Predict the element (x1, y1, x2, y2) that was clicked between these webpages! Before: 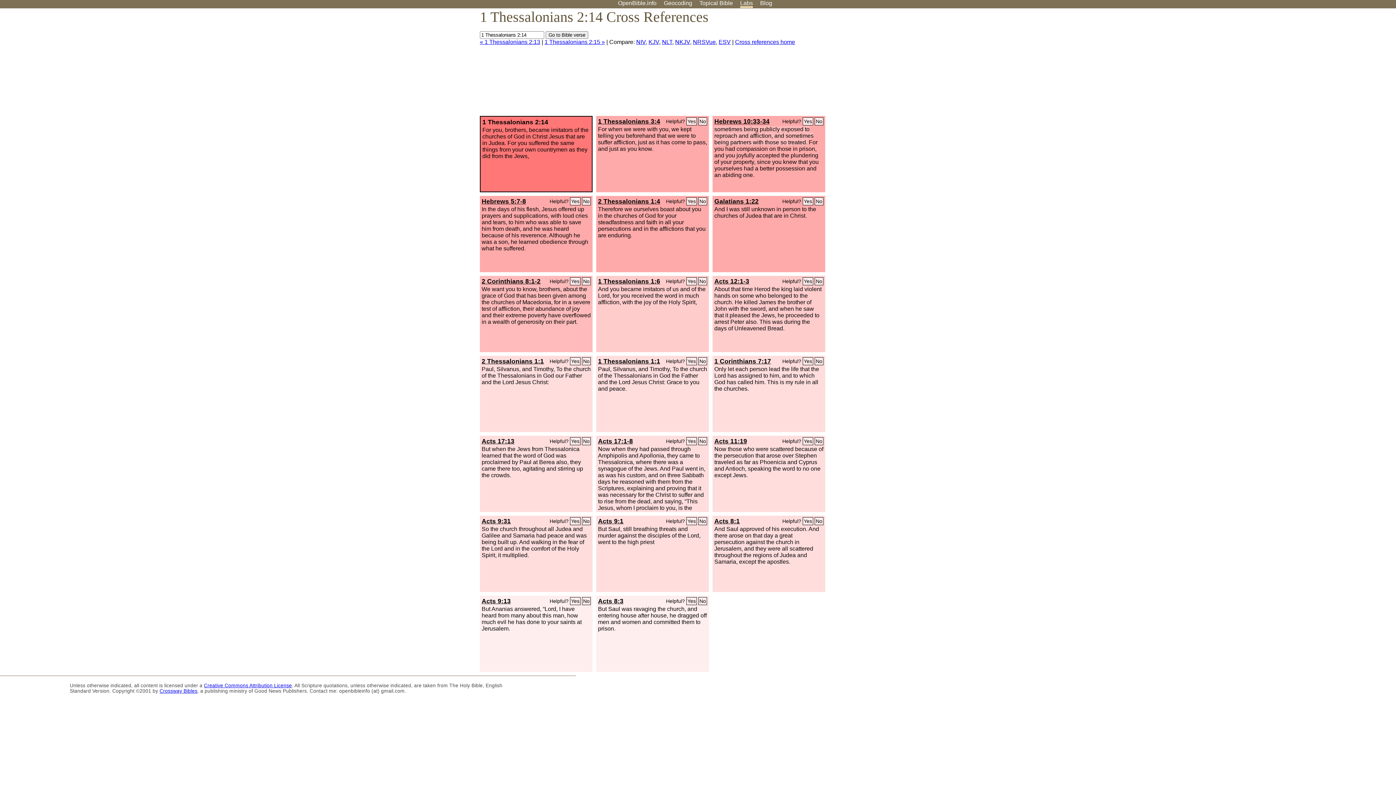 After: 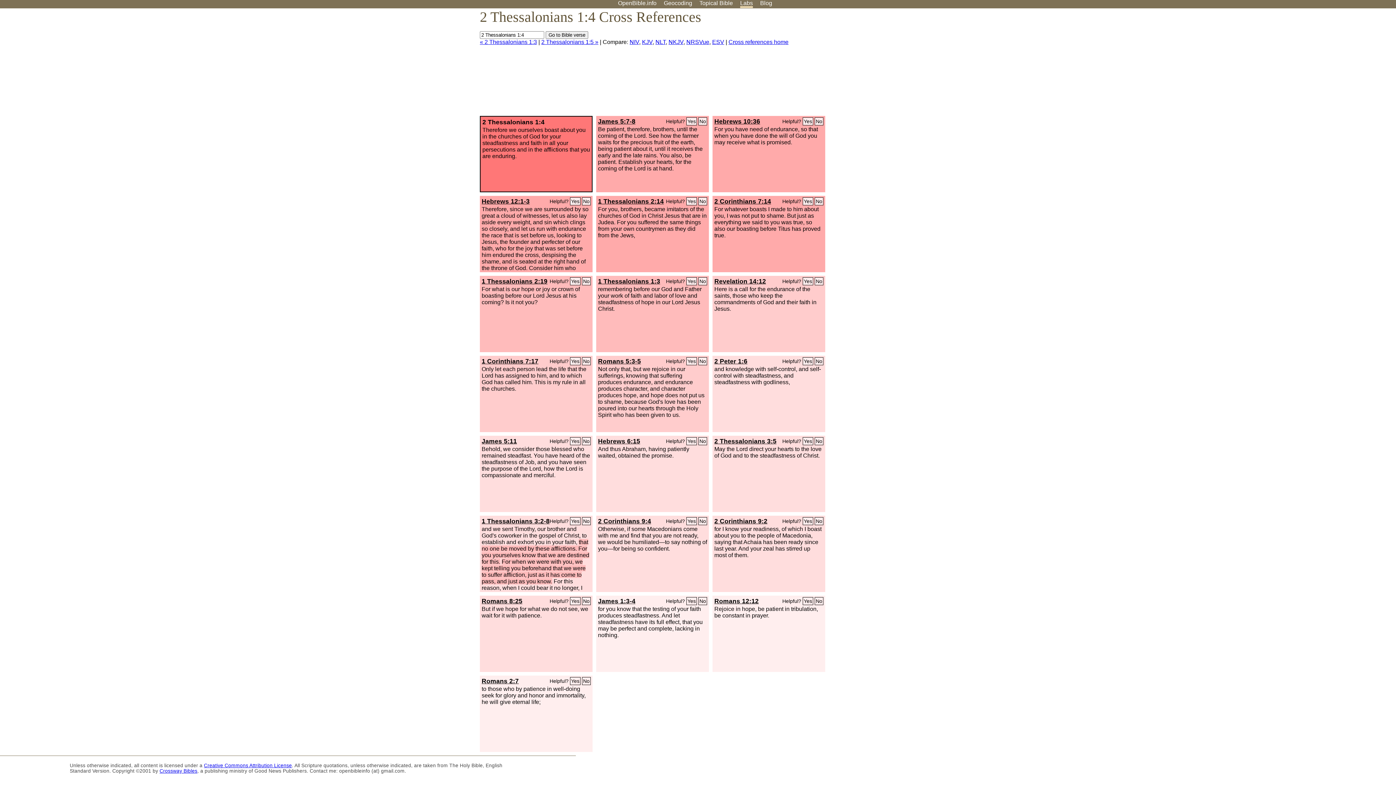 Action: label: 2 Thessalonians 1:4 bbox: (598, 197, 660, 205)